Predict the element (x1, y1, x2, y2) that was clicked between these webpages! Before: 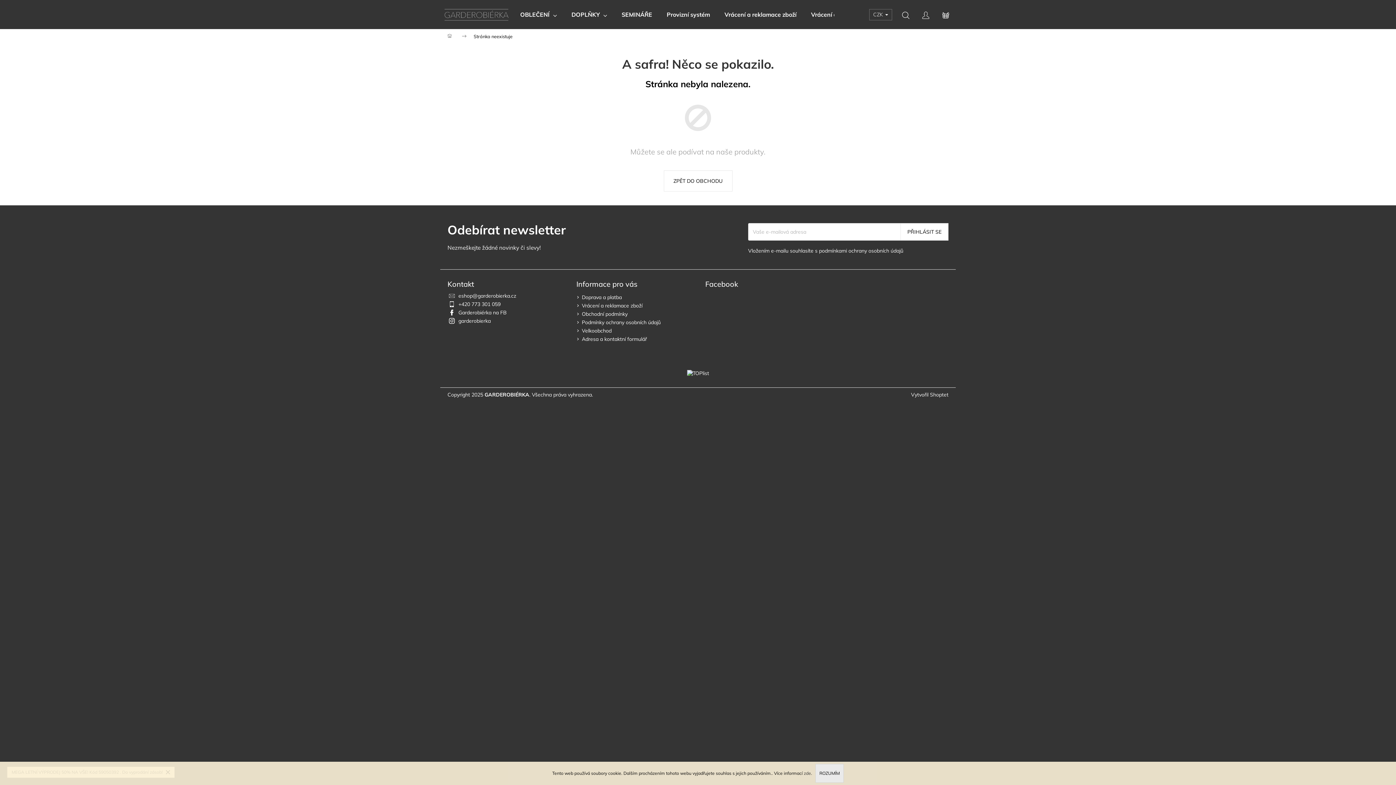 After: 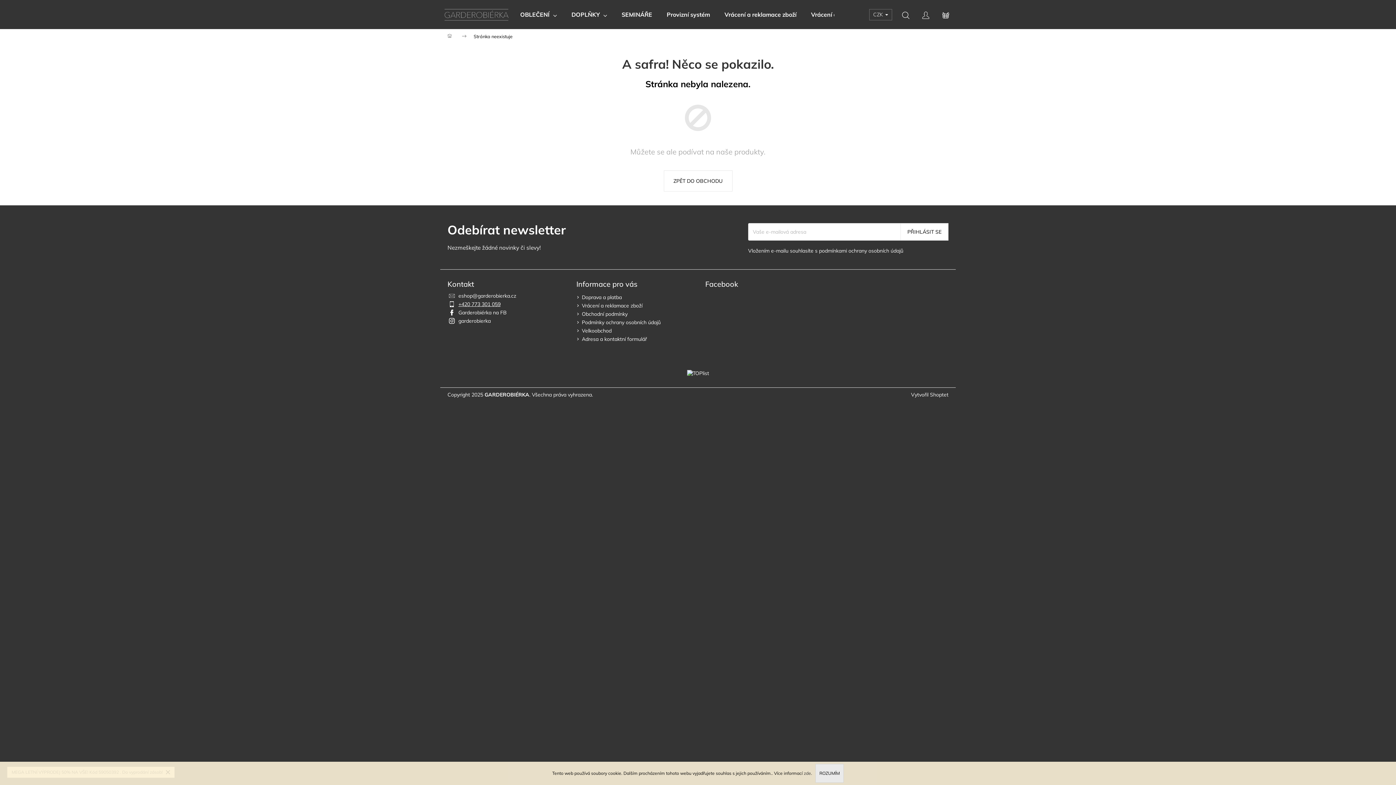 Action: label: Zavolat na +420773301059 bbox: (458, 301, 500, 307)